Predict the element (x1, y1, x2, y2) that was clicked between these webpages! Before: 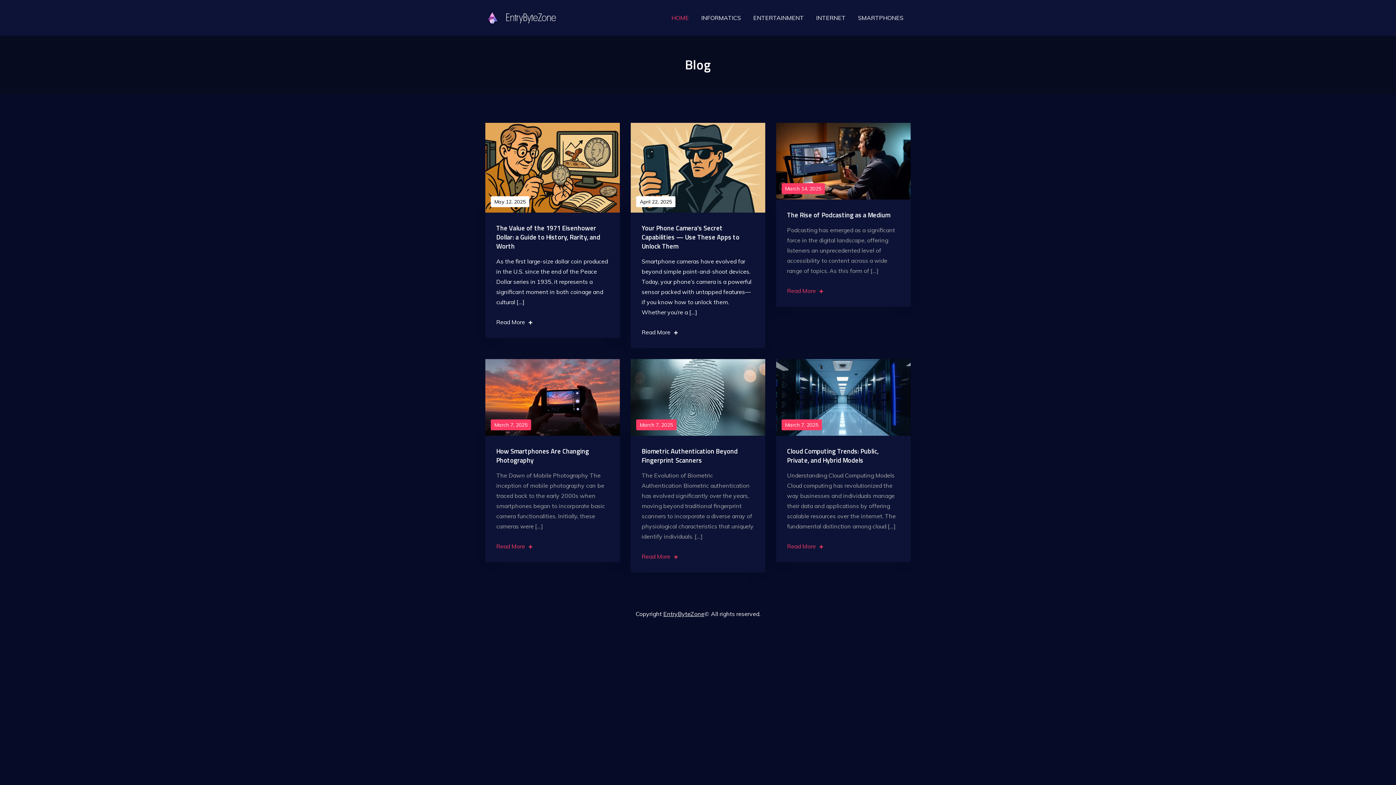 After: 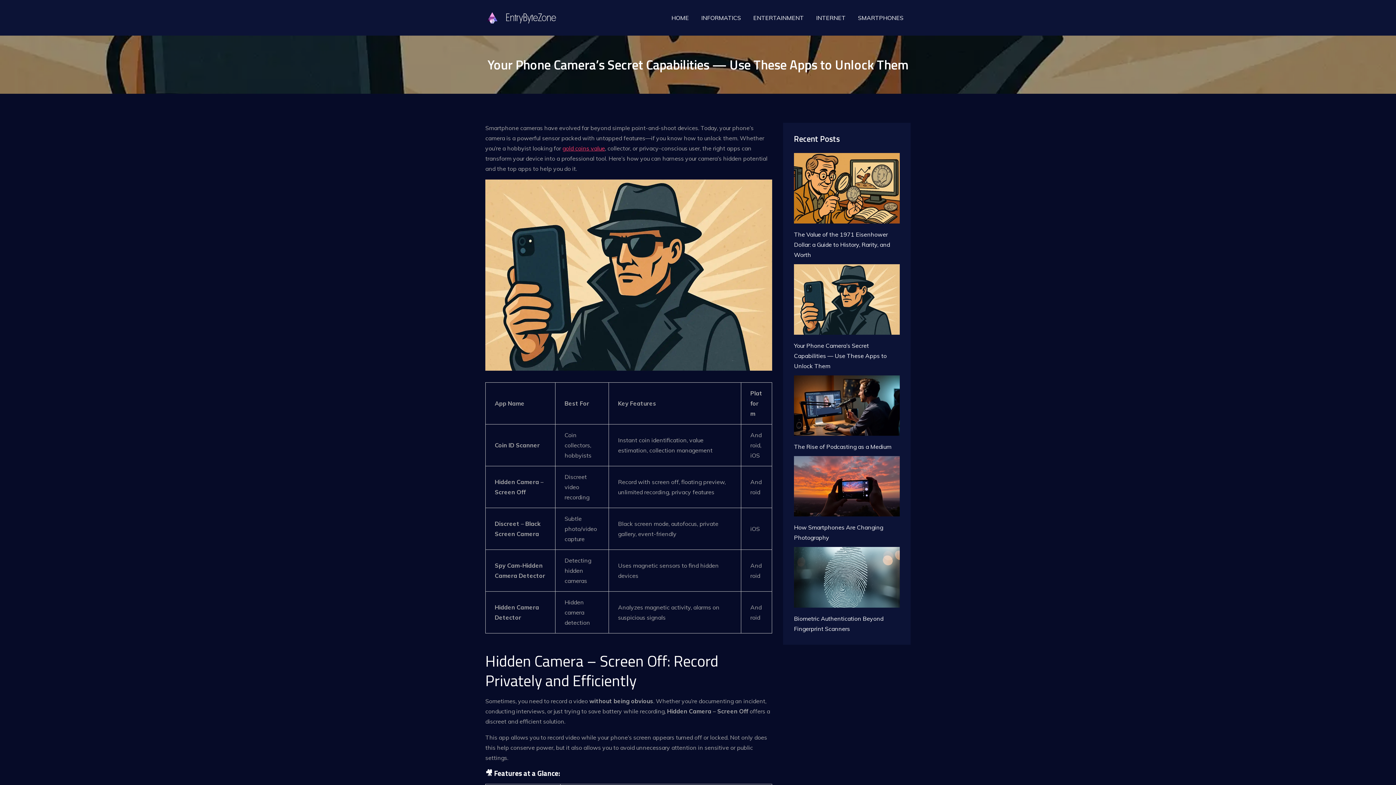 Action: bbox: (641, 223, 739, 251) label: Your Phone Camera’s Secret Capabilities — Use These Apps to Unlock Them